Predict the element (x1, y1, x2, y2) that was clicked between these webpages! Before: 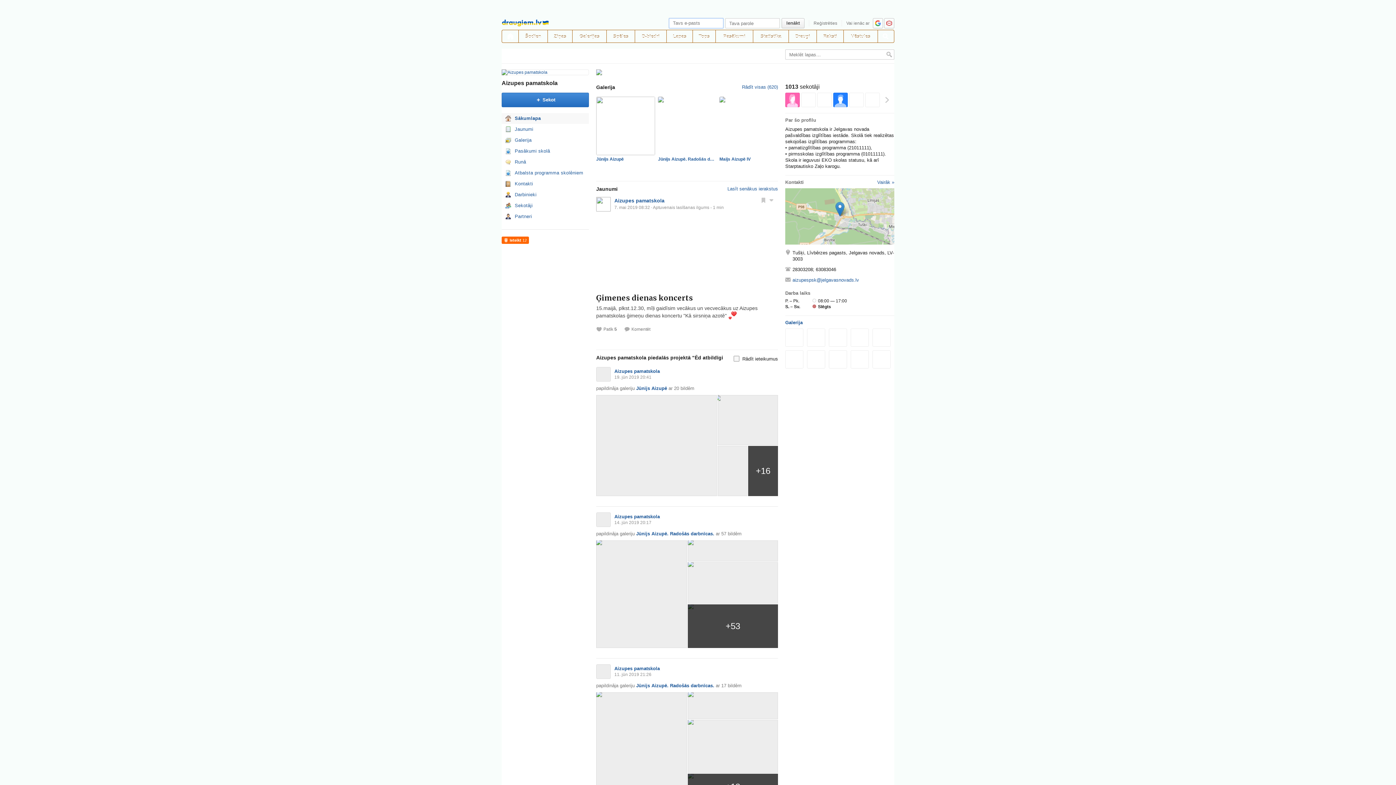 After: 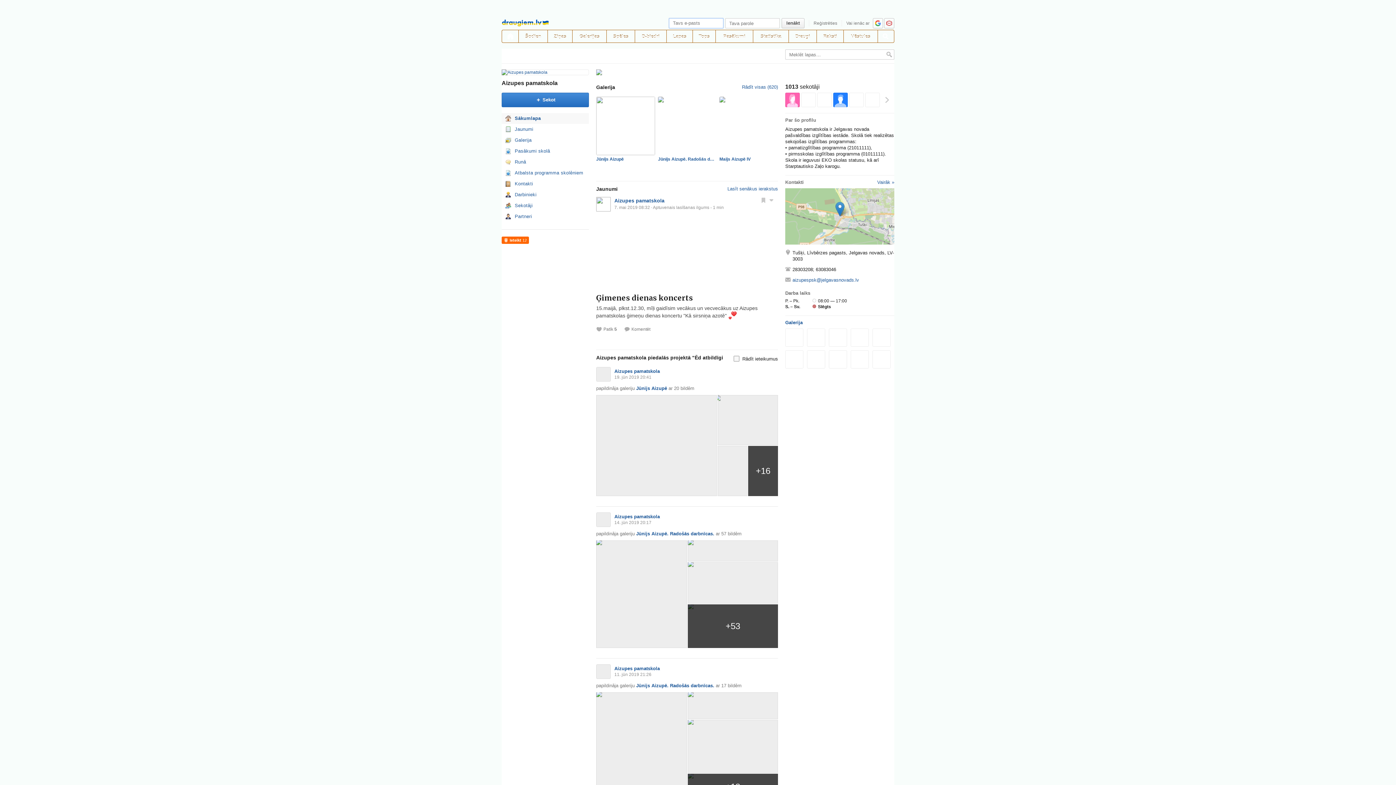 Action: bbox: (596, 664, 610, 679)